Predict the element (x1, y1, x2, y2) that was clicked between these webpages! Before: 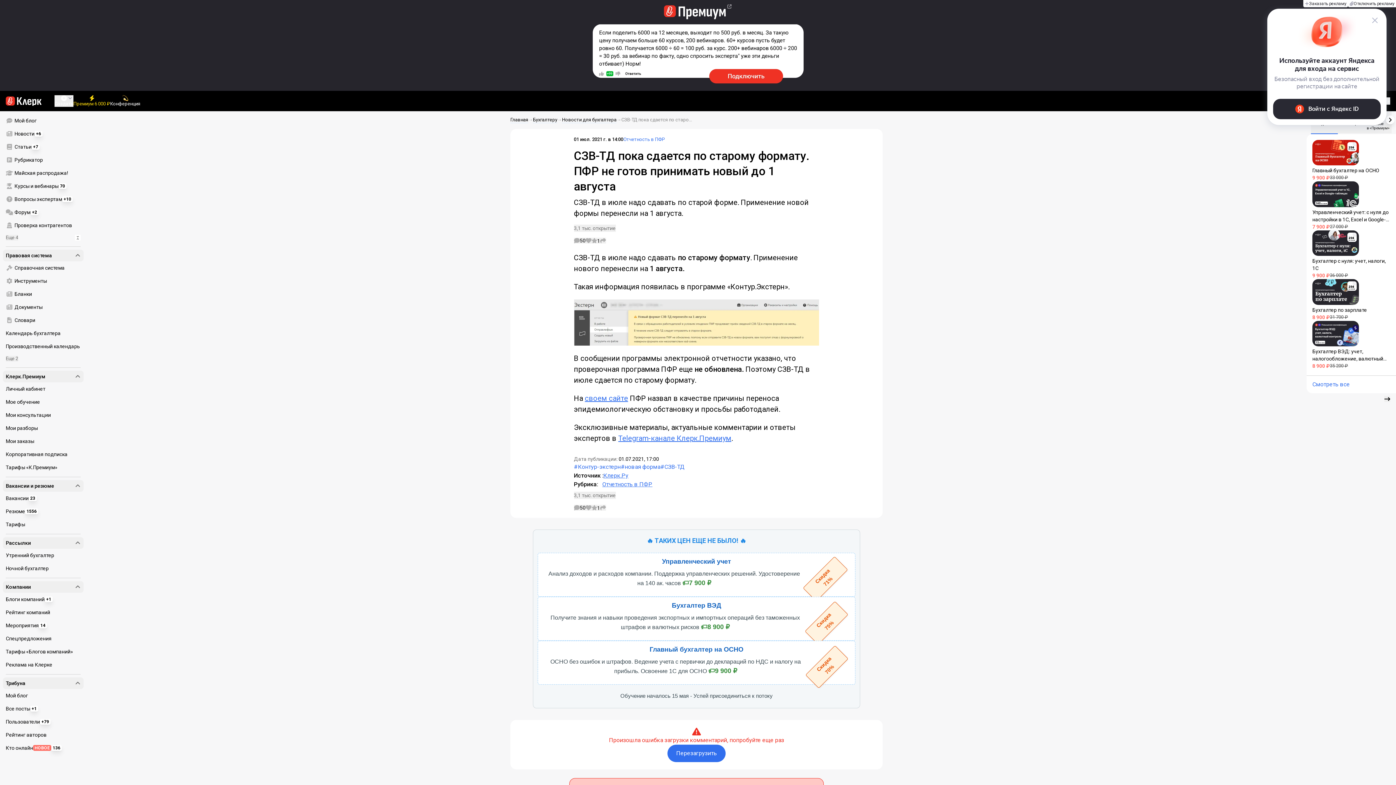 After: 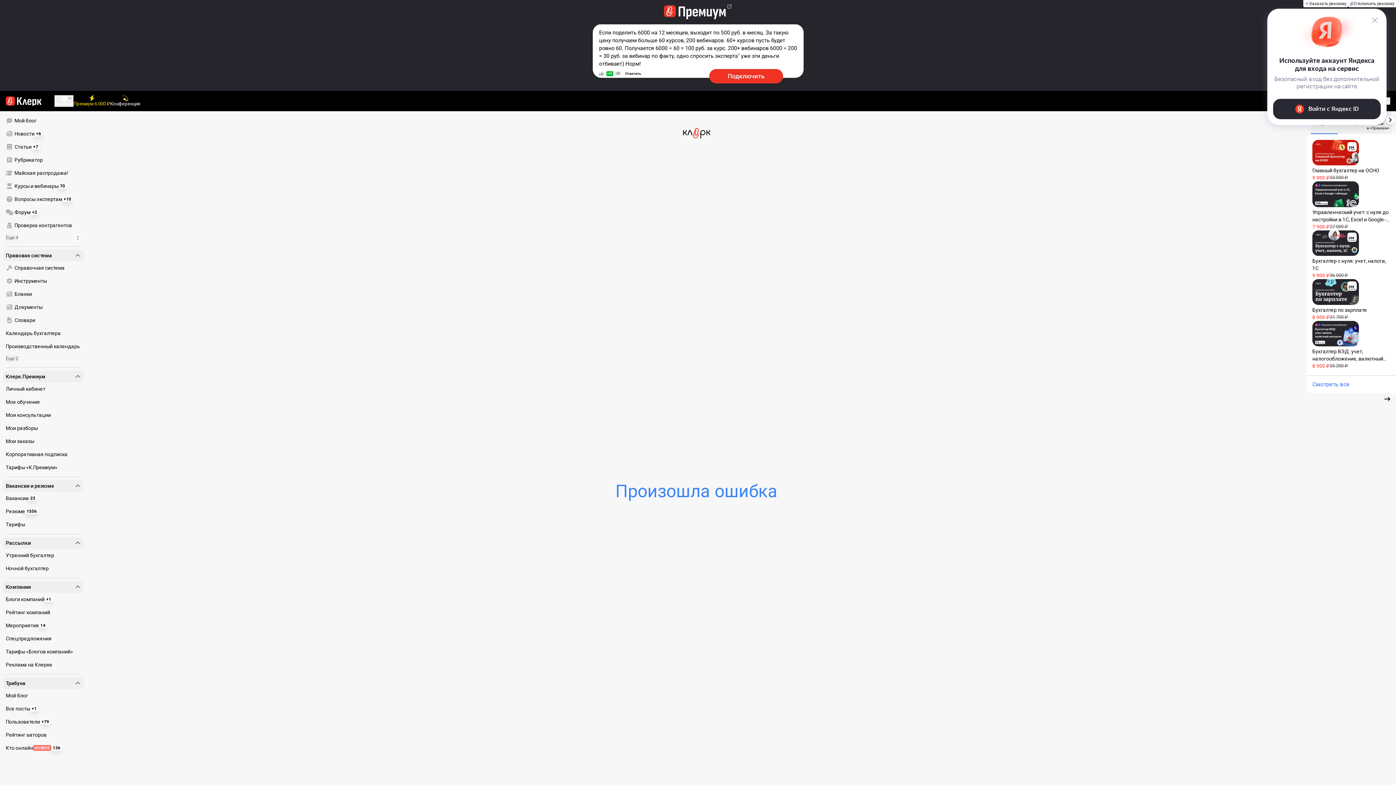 Action: label: Клерк.Ру bbox: (603, 472, 628, 479)